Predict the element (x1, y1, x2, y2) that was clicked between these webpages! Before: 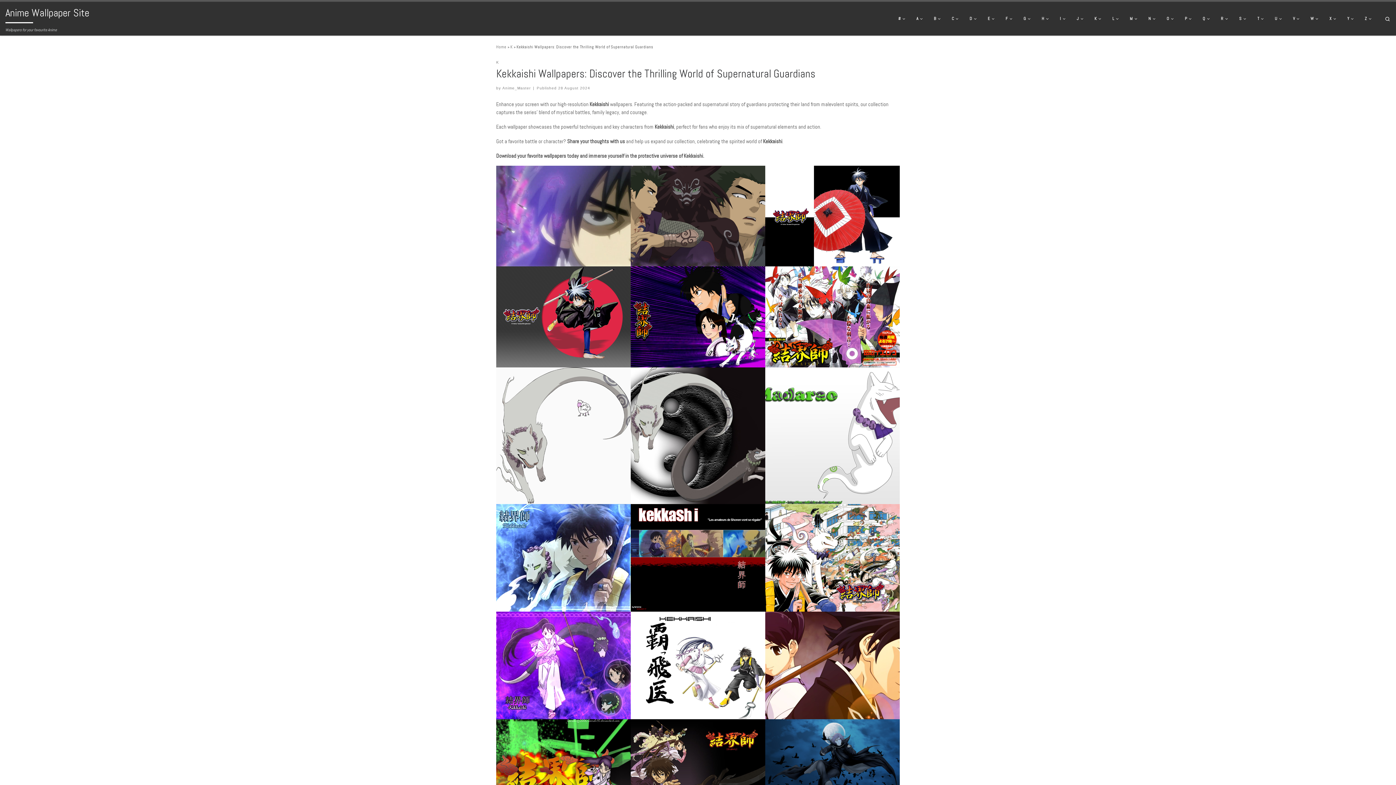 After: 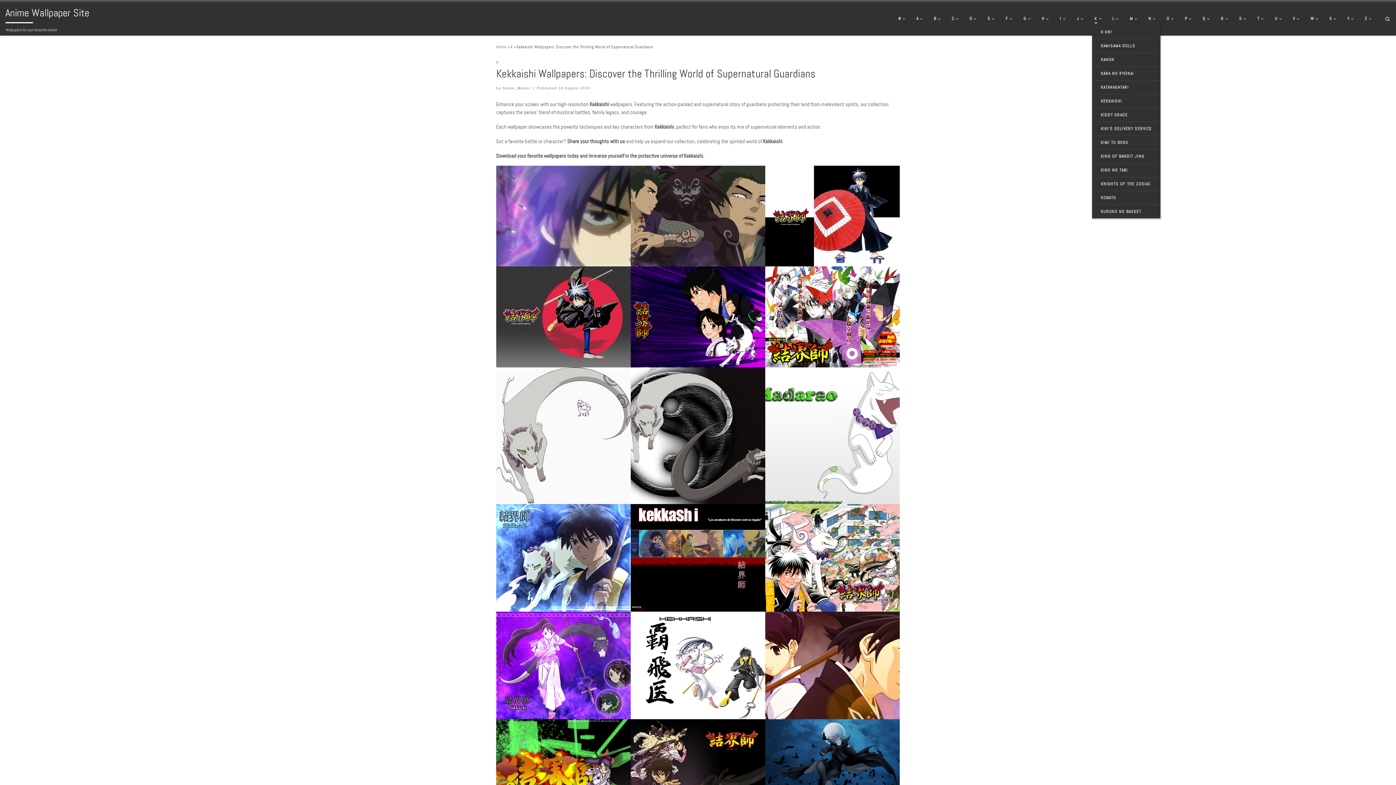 Action: label: K bbox: (1092, 12, 1105, 25)